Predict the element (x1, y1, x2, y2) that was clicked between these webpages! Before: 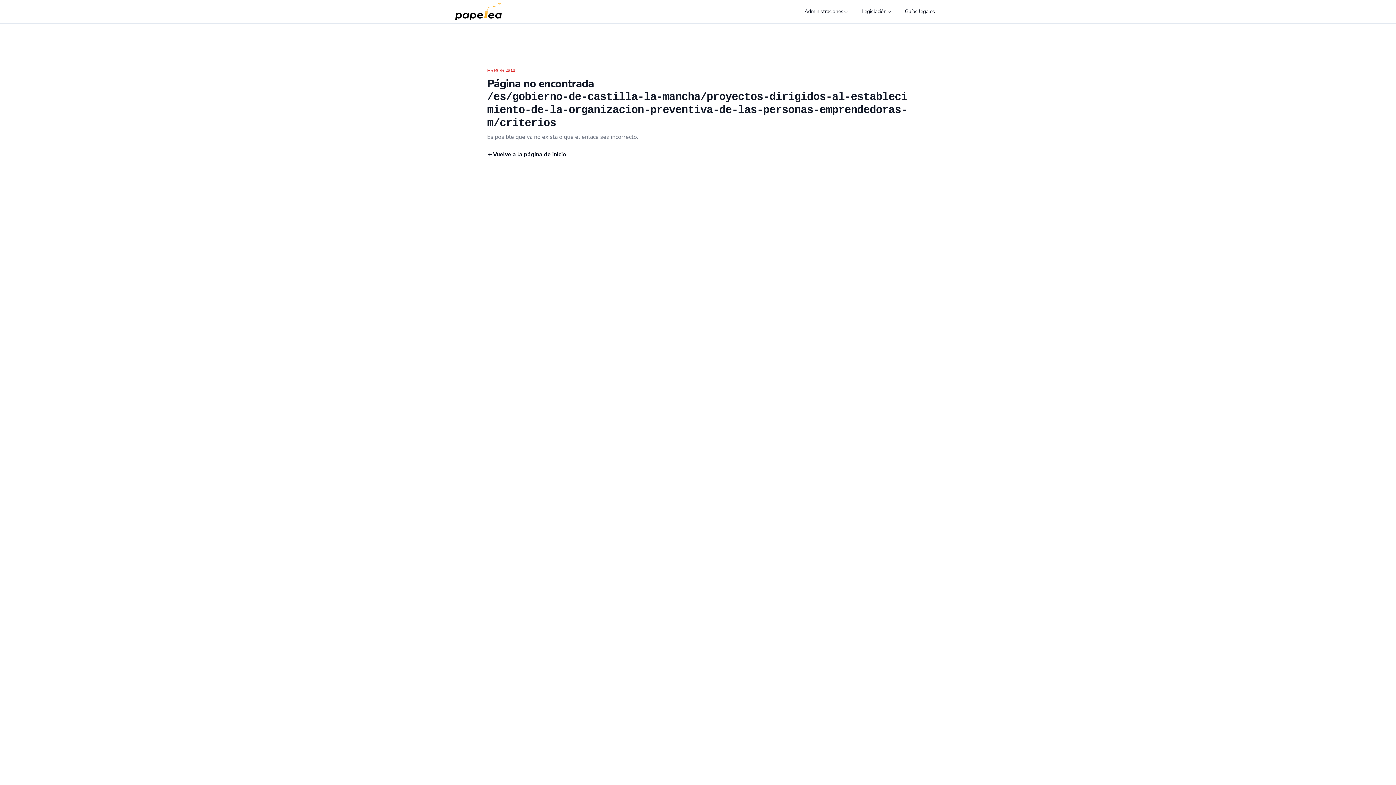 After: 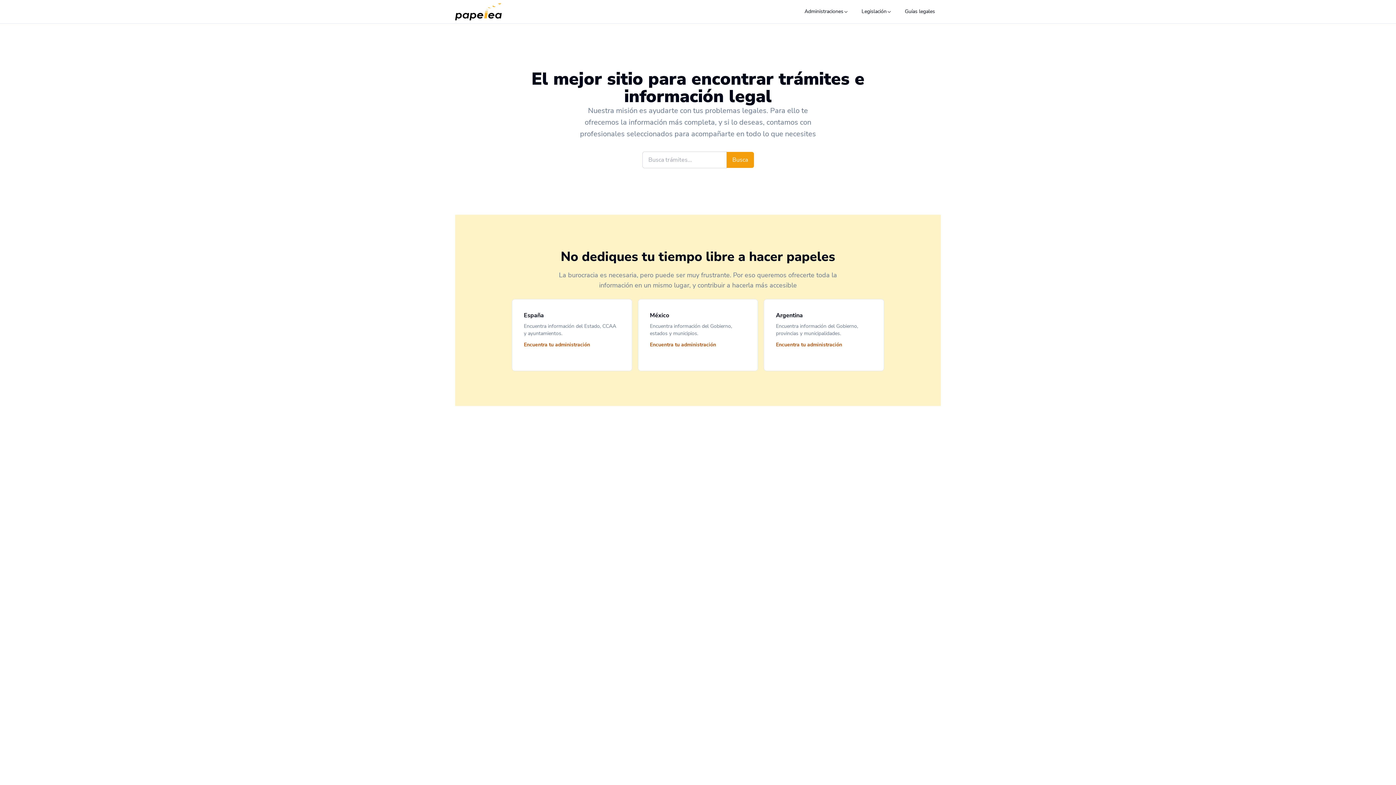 Action: bbox: (487, 151, 566, 159) label: Vuelve a la página de inicio